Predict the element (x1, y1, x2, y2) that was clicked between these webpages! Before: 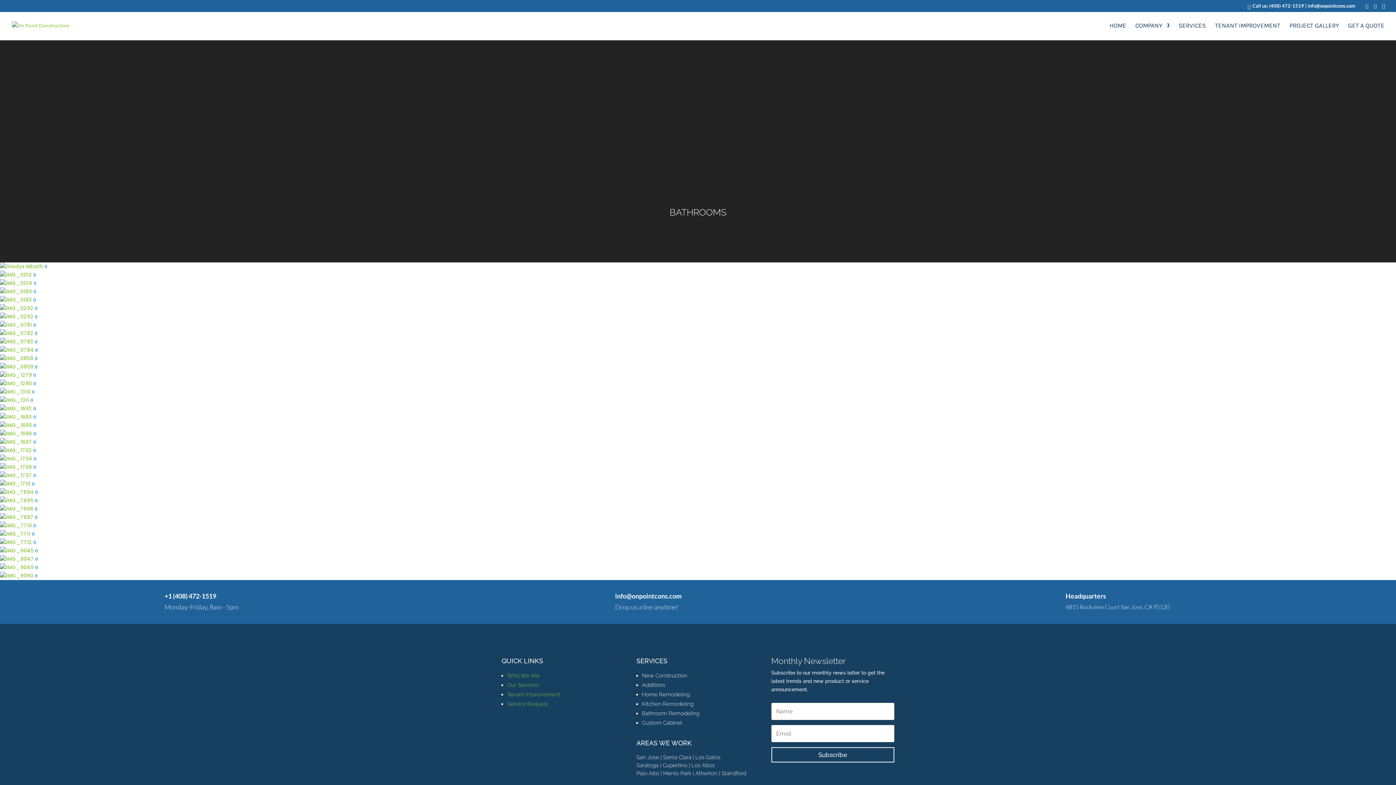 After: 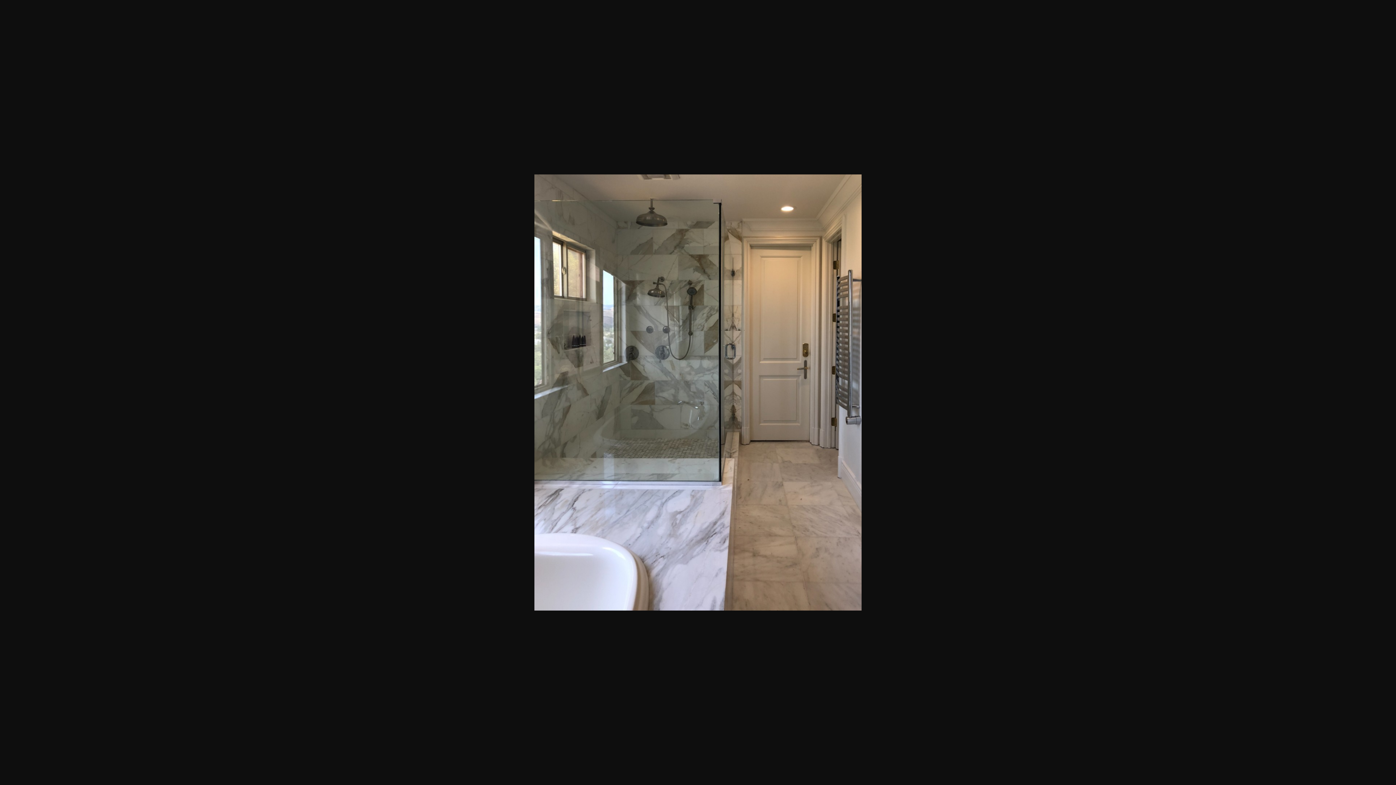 Action: label:   bbox: (0, 438, 36, 445)